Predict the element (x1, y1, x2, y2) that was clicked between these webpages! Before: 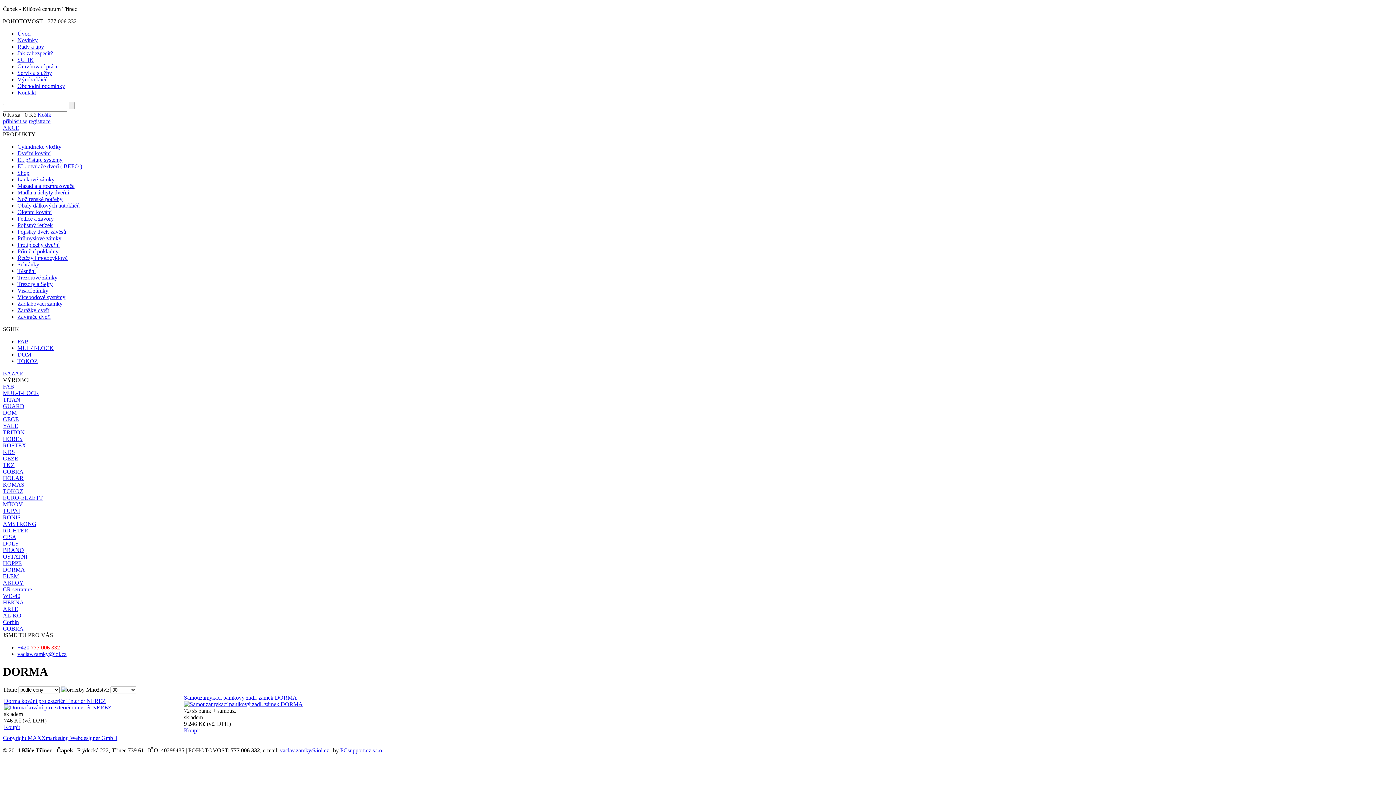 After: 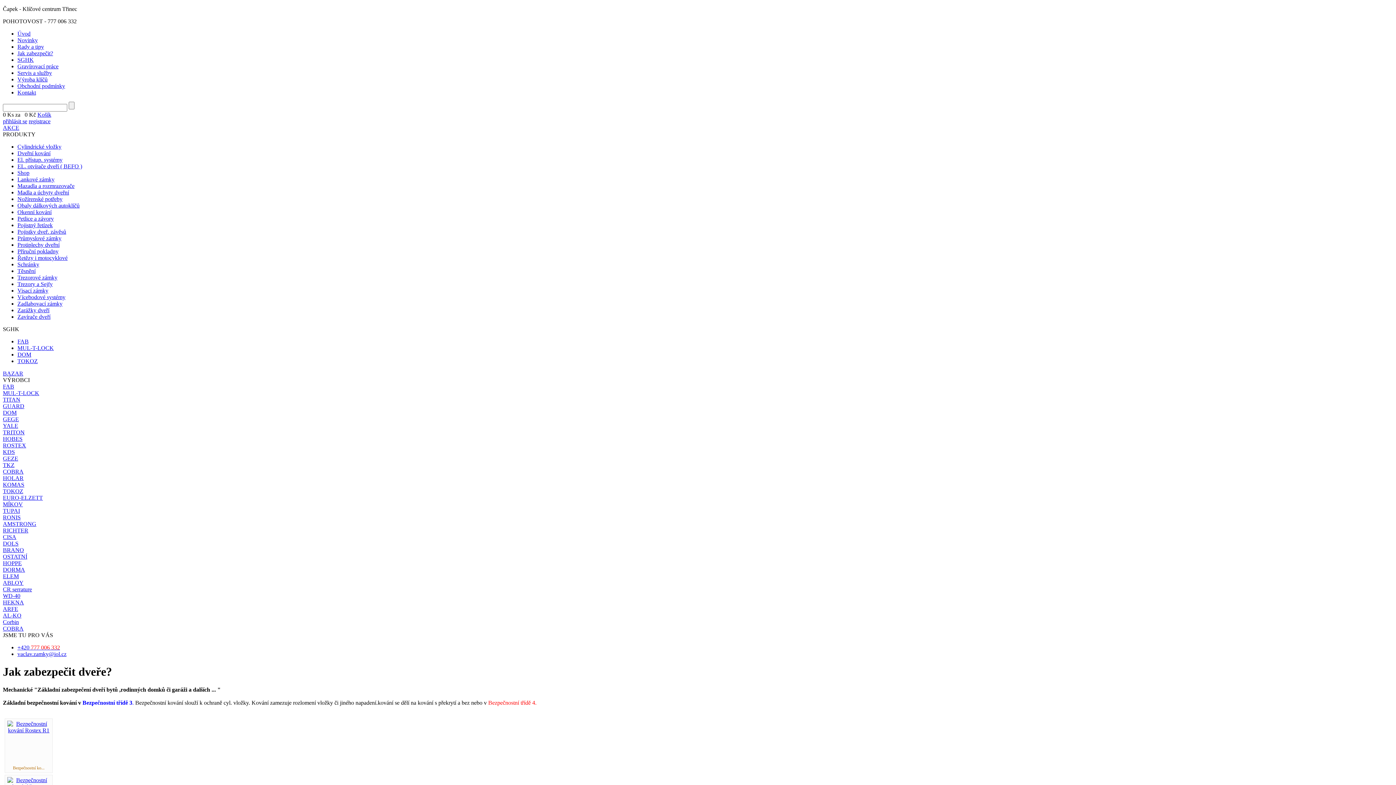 Action: label: Jak zabezpečit? bbox: (17, 50, 53, 56)